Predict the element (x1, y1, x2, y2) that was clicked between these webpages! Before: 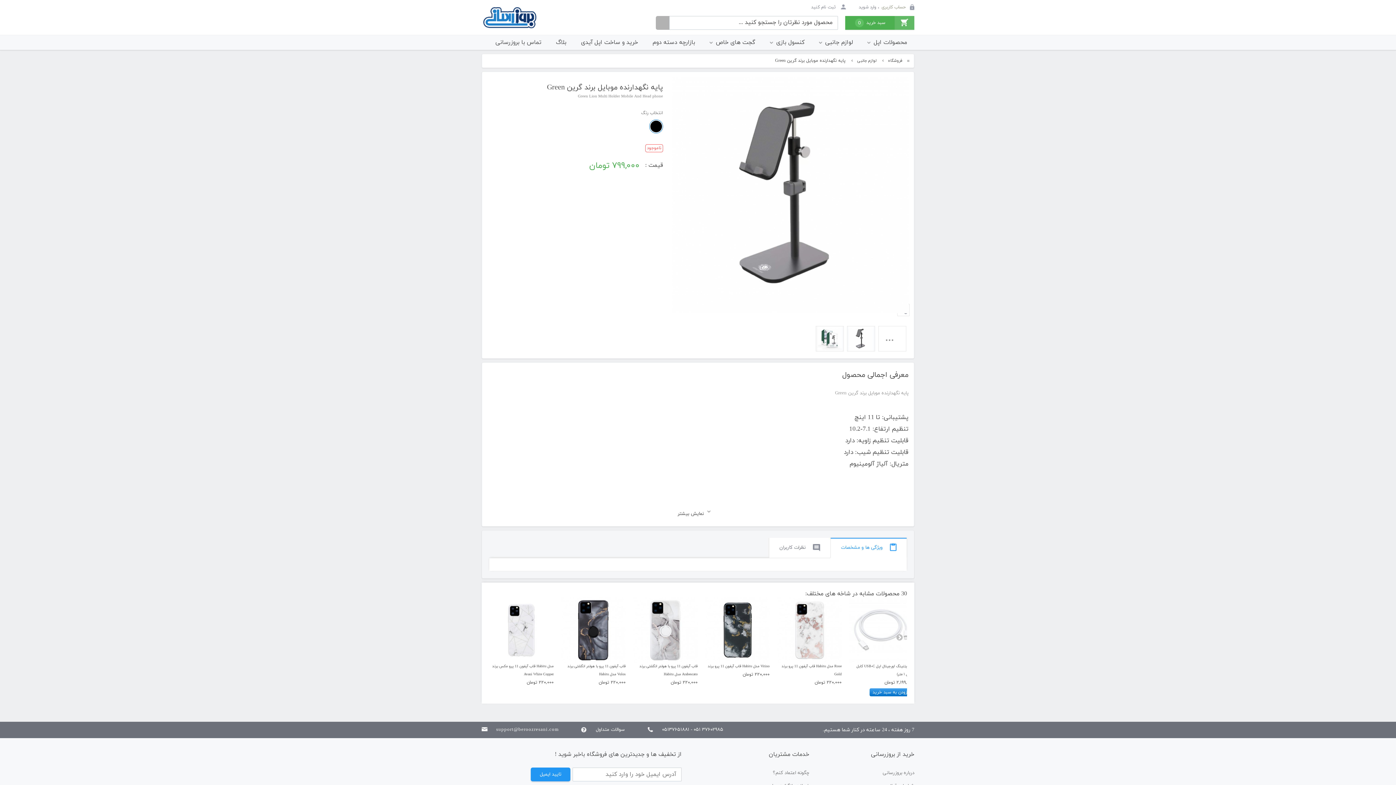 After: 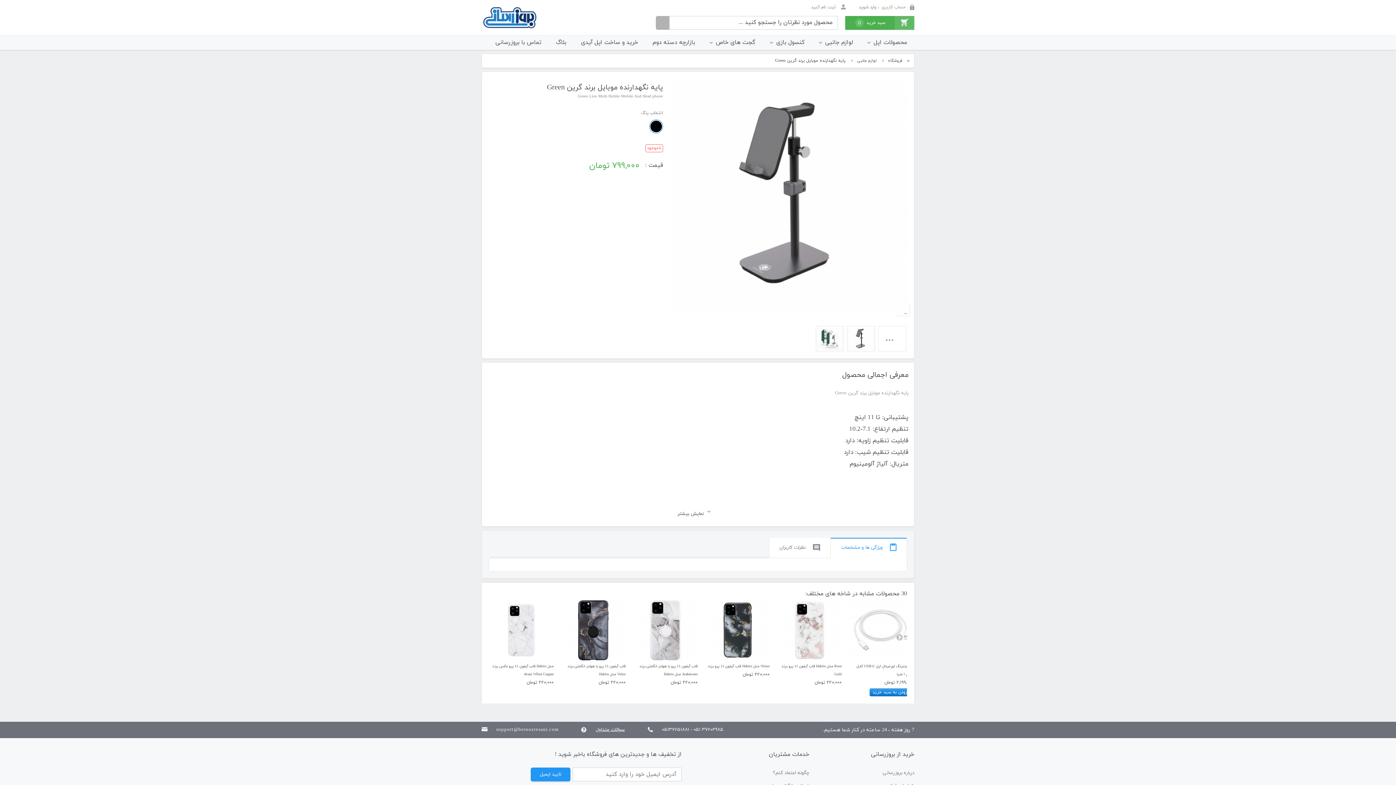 Action: label: سوالات متداول bbox: (596, 726, 625, 733)